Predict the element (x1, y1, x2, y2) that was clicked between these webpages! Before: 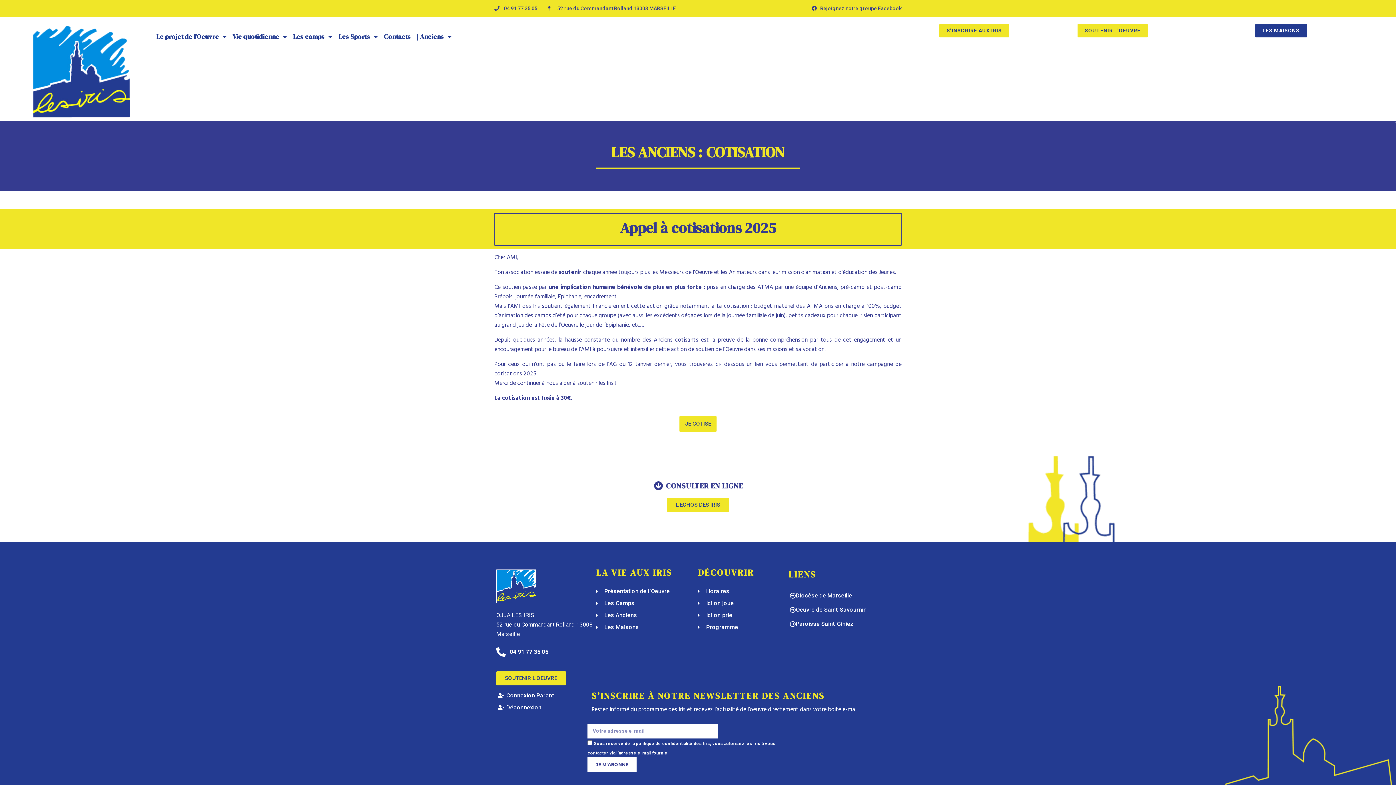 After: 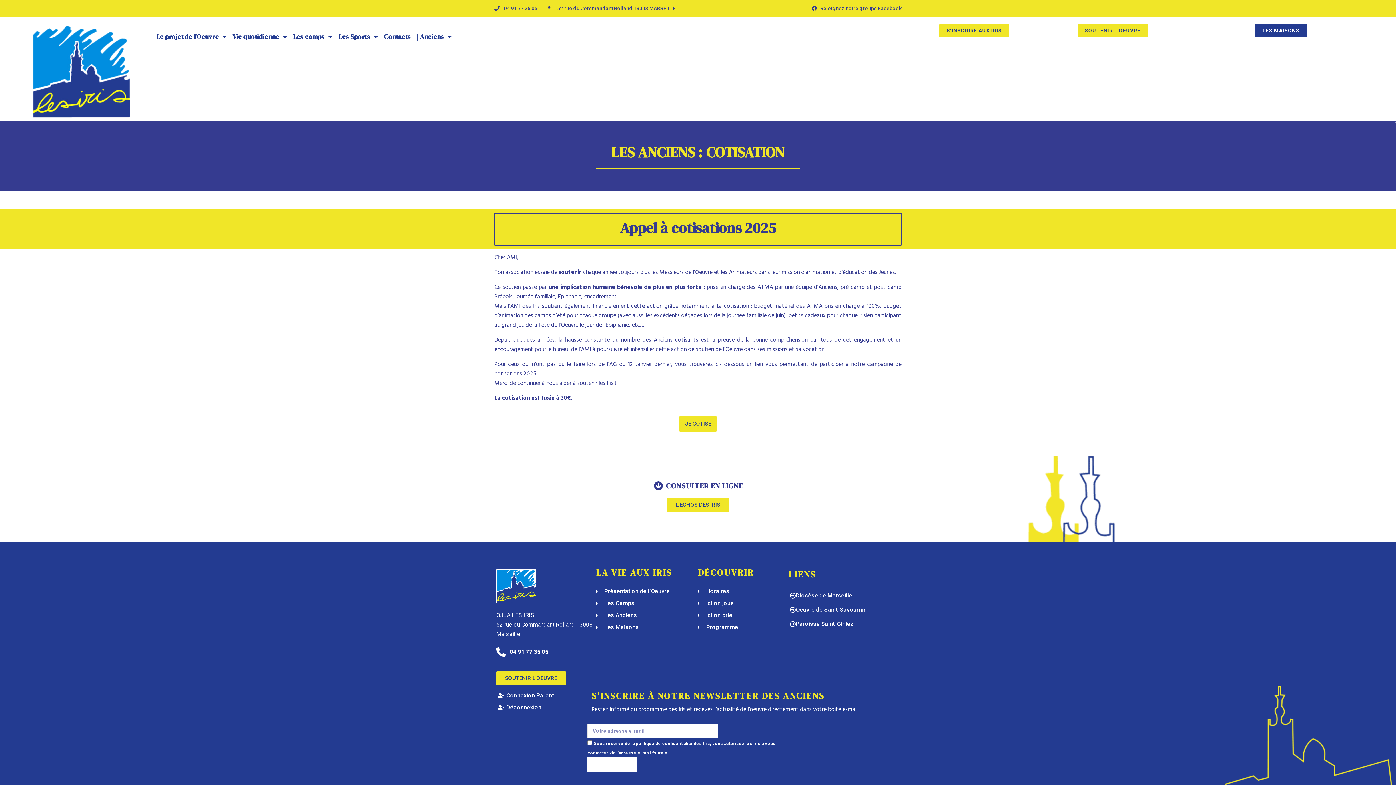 Action: bbox: (587, 757, 636, 772) label: JE M'ABONNE